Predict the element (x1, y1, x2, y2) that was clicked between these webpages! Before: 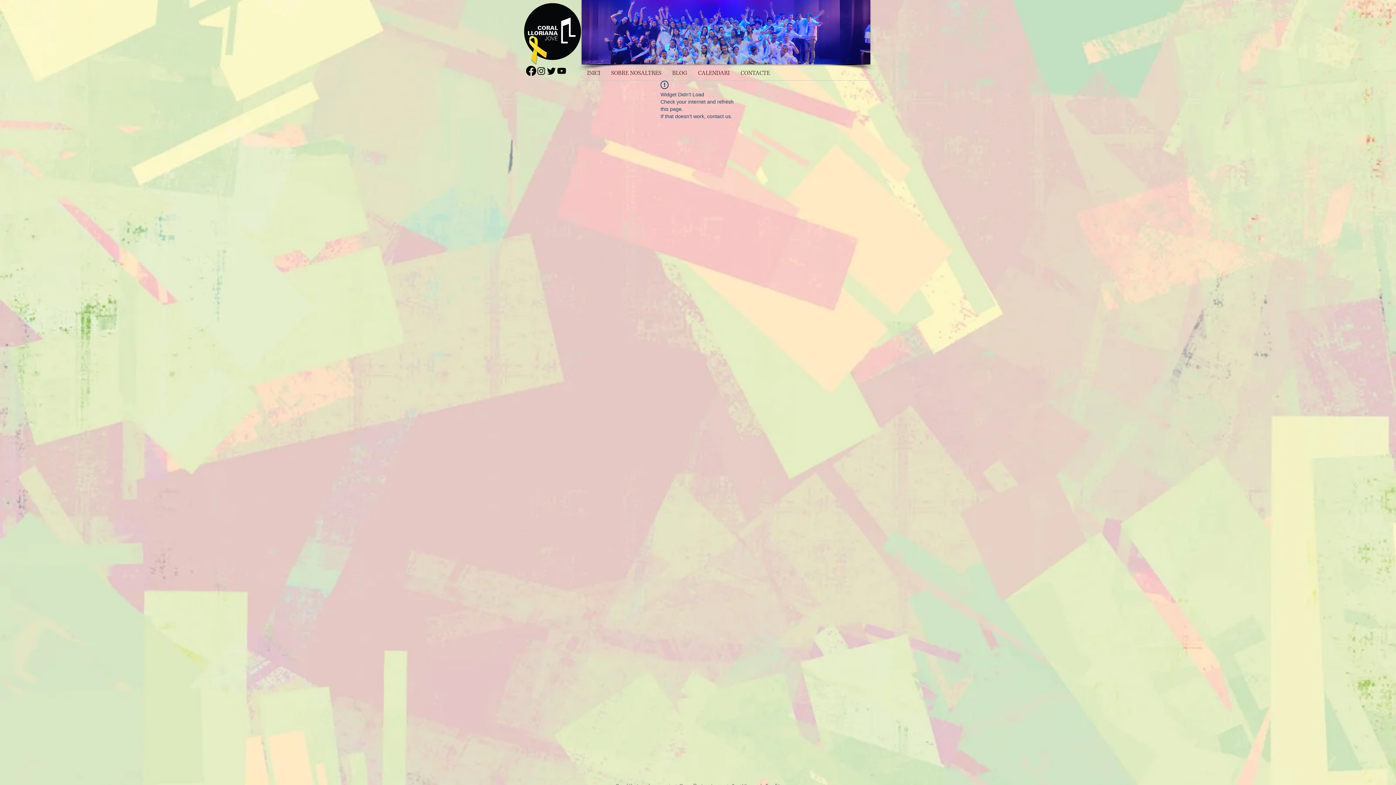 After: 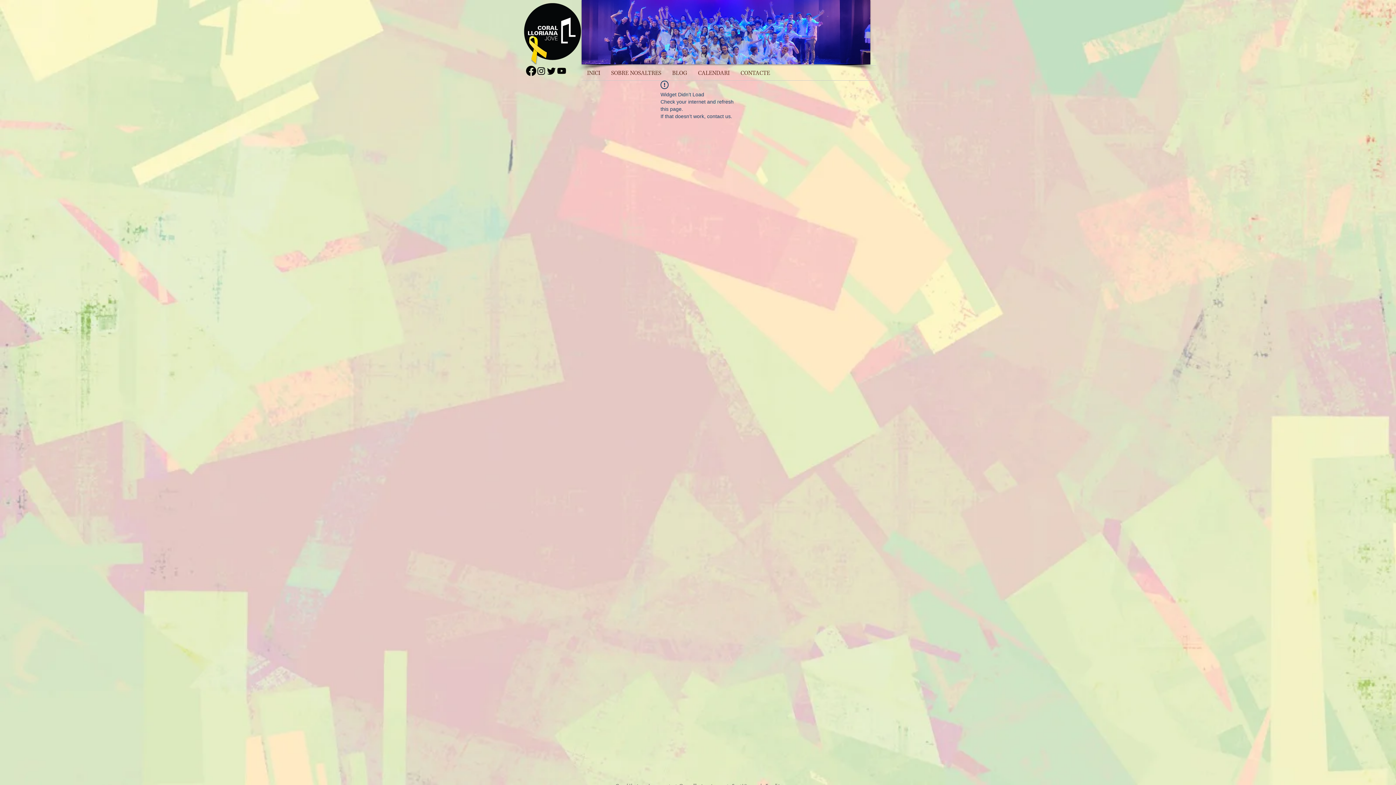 Action: label: Facebook  bbox: (526, 65, 536, 76)